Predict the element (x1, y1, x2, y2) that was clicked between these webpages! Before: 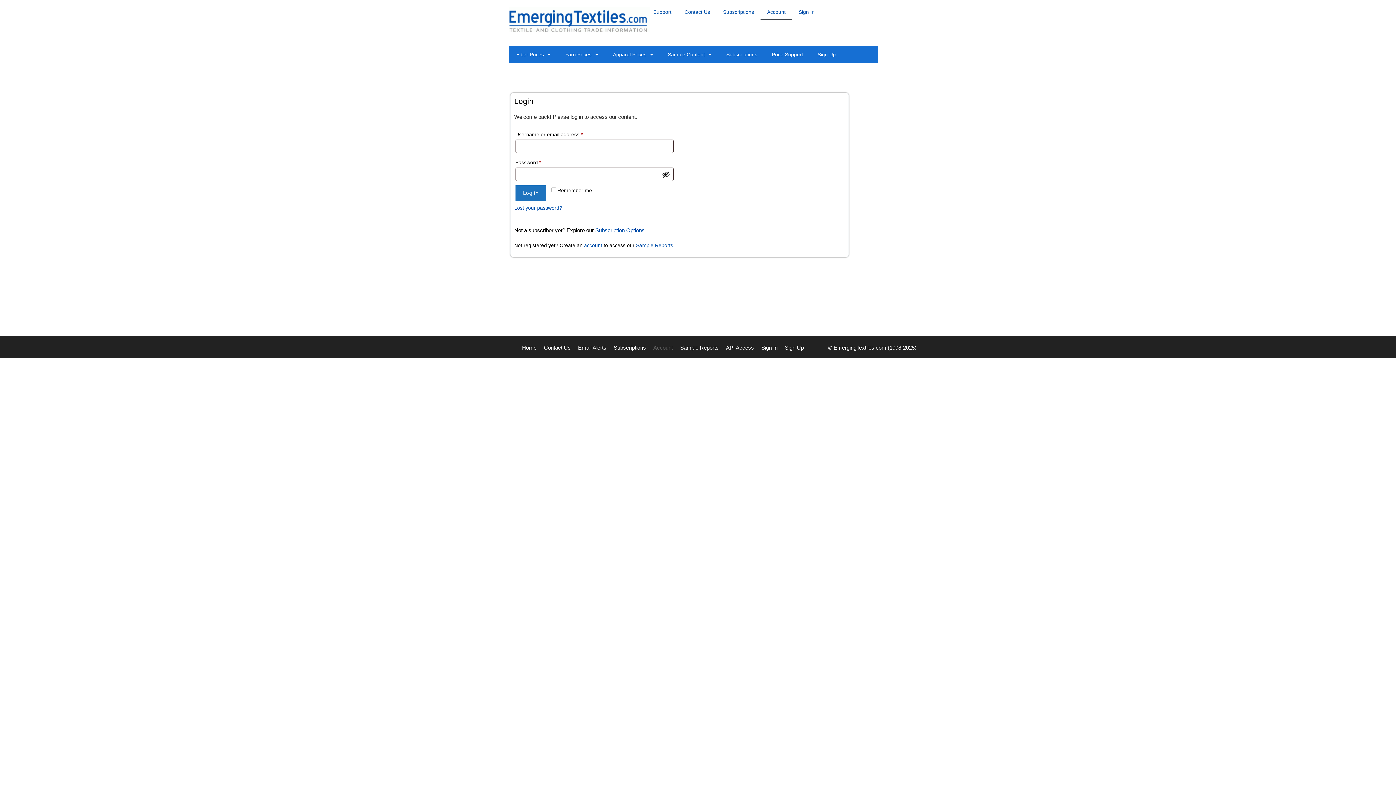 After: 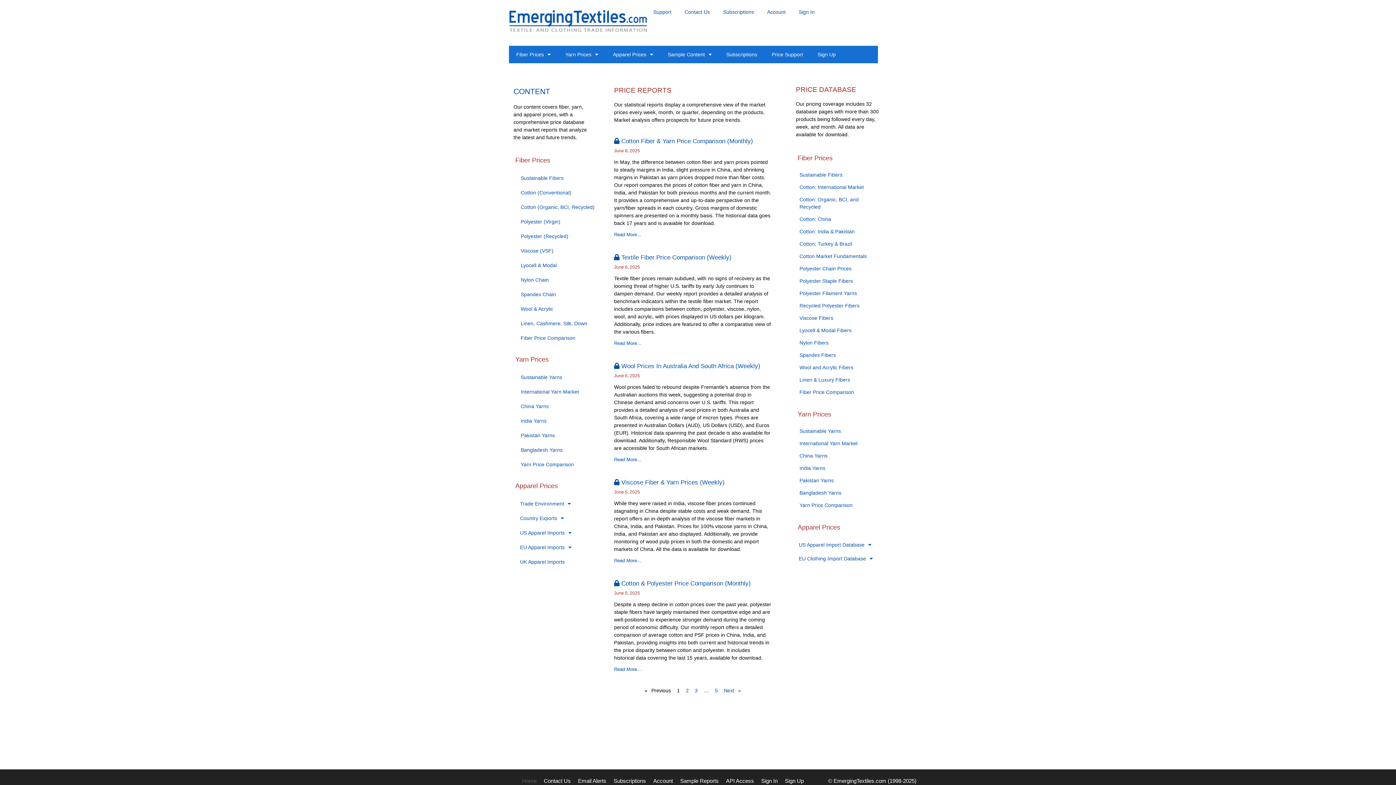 Action: bbox: (509, 3, 650, 35)